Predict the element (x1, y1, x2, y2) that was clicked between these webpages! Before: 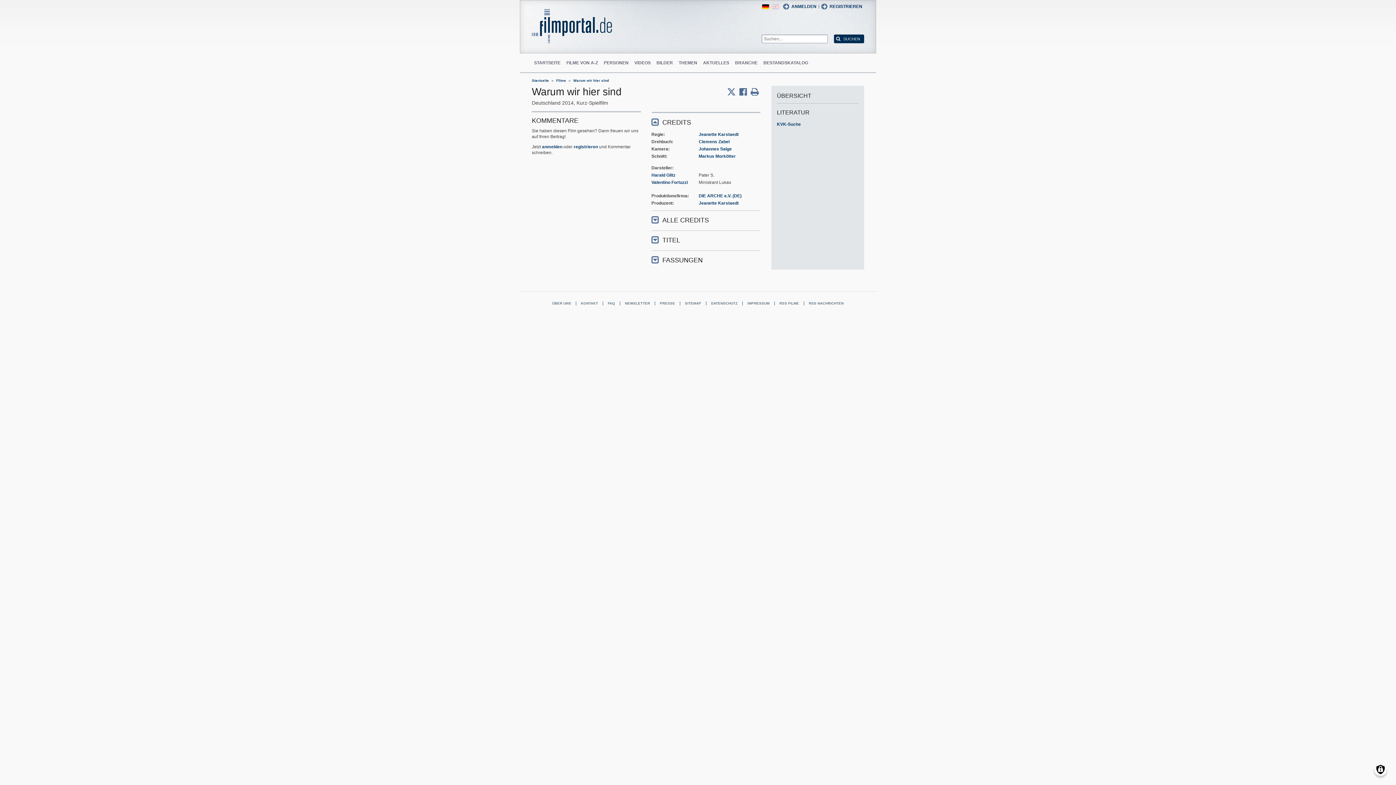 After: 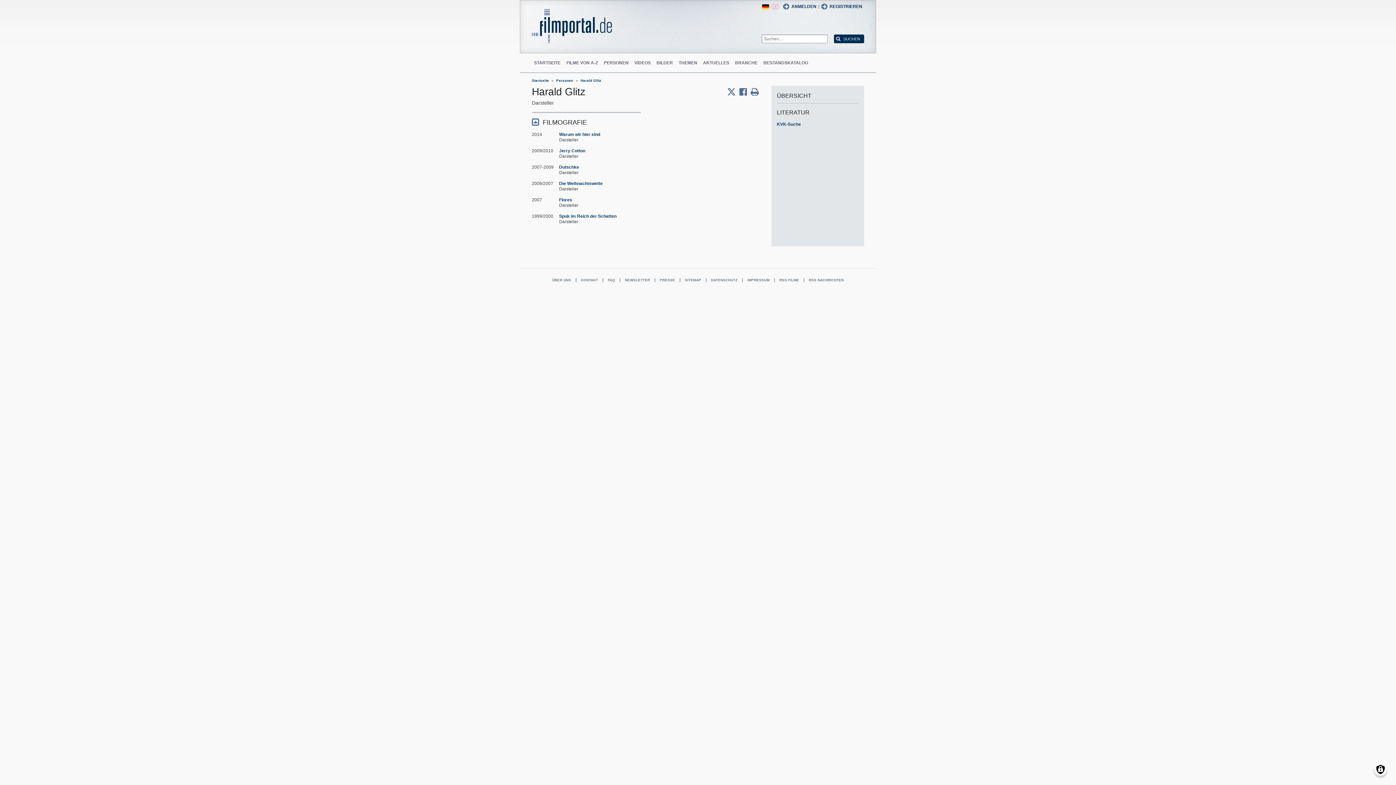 Action: bbox: (651, 172, 675, 177) label: Harald Glitz